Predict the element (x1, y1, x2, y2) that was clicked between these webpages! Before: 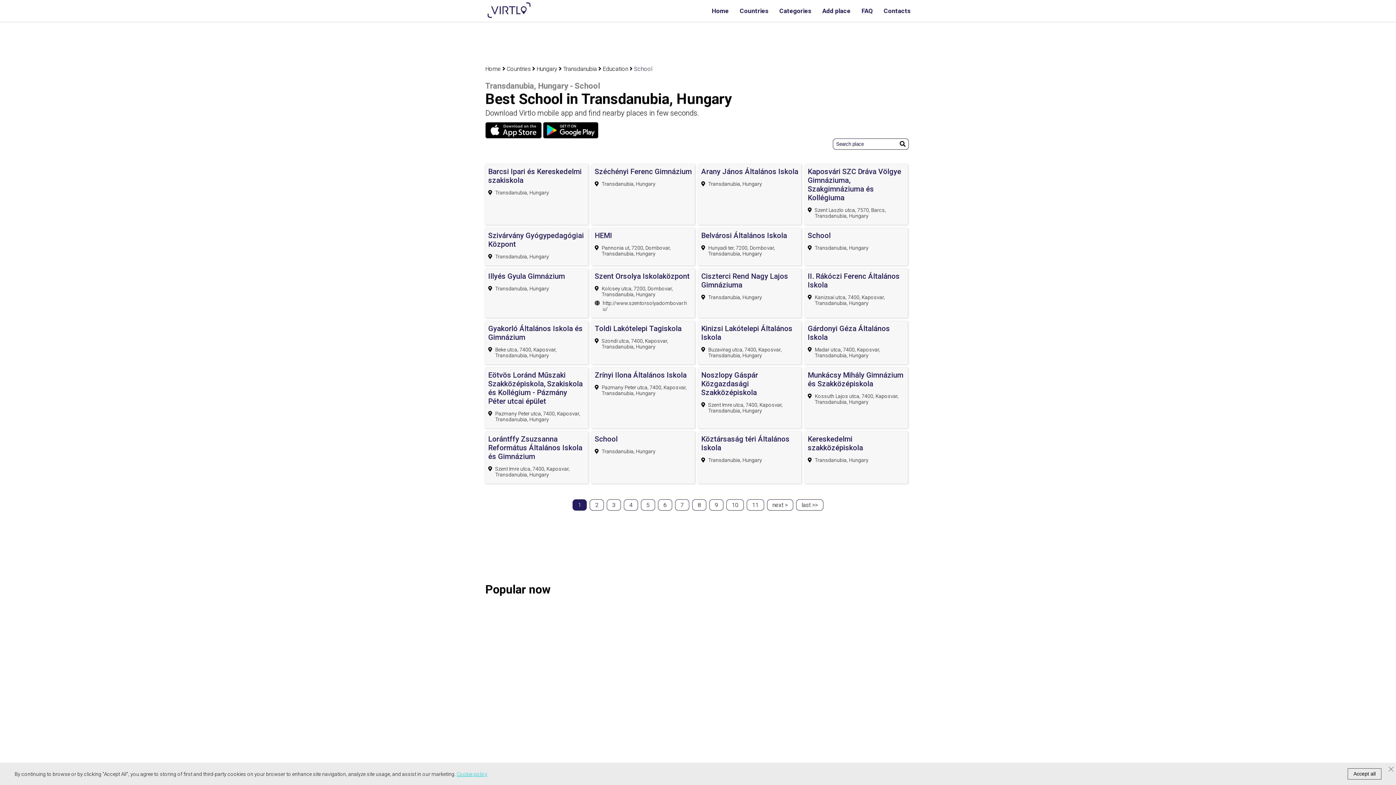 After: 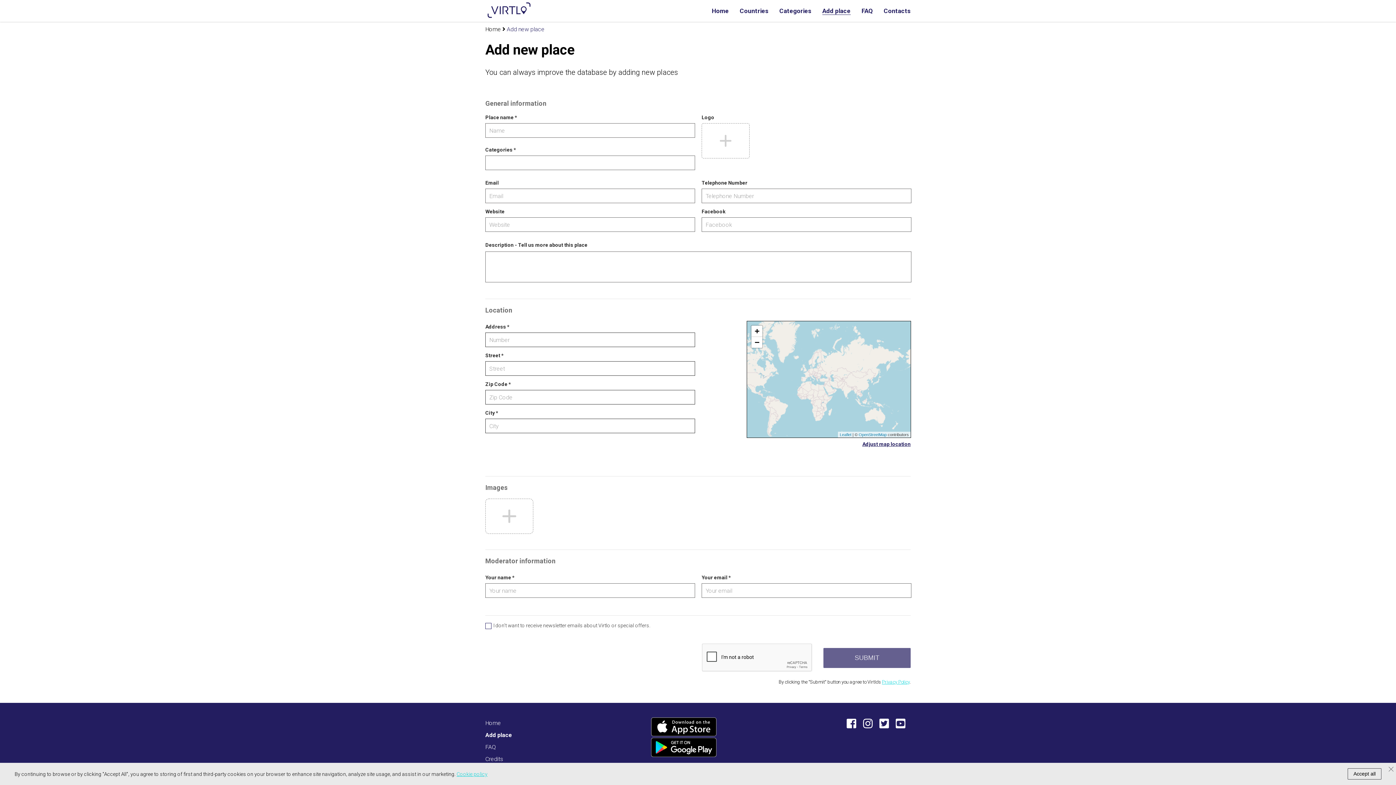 Action: bbox: (822, 7, 850, 14) label: Add place